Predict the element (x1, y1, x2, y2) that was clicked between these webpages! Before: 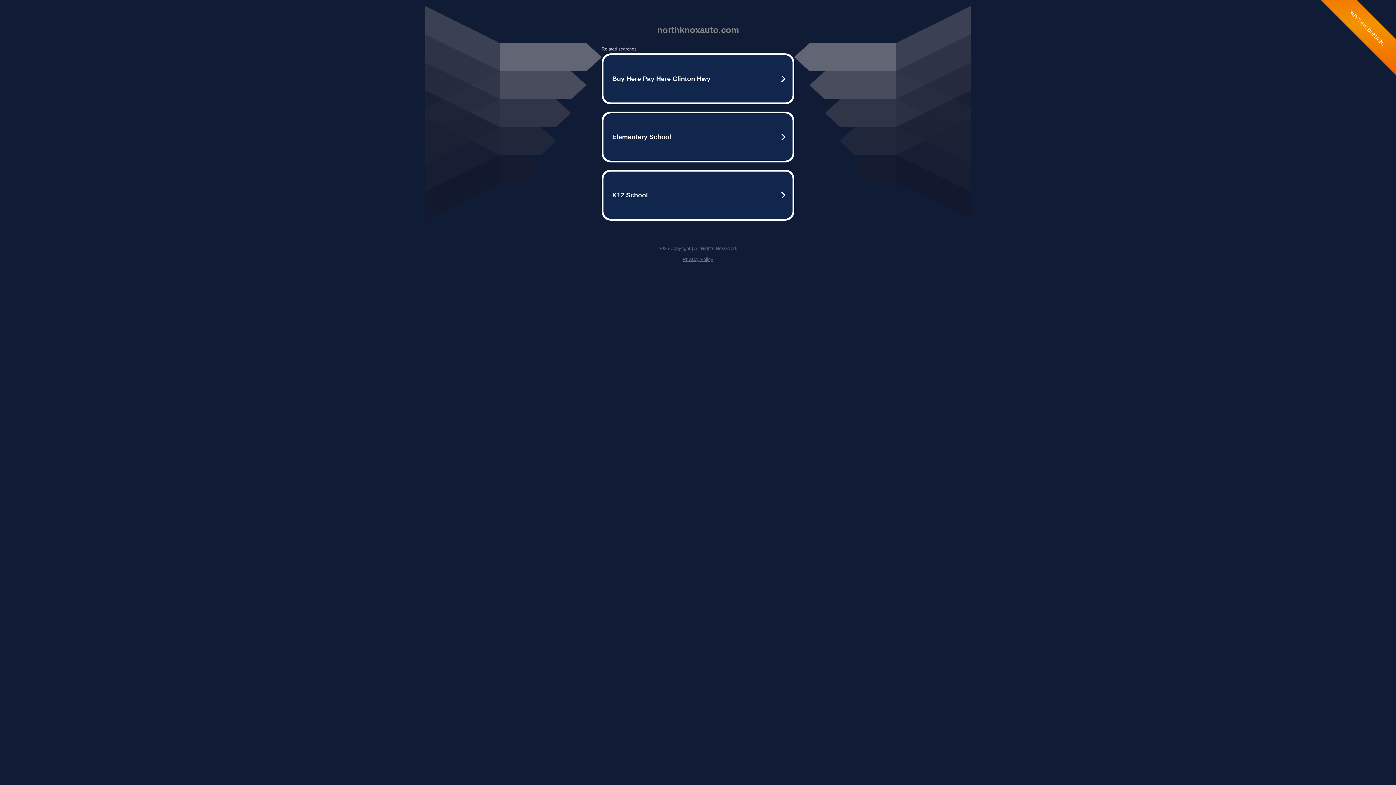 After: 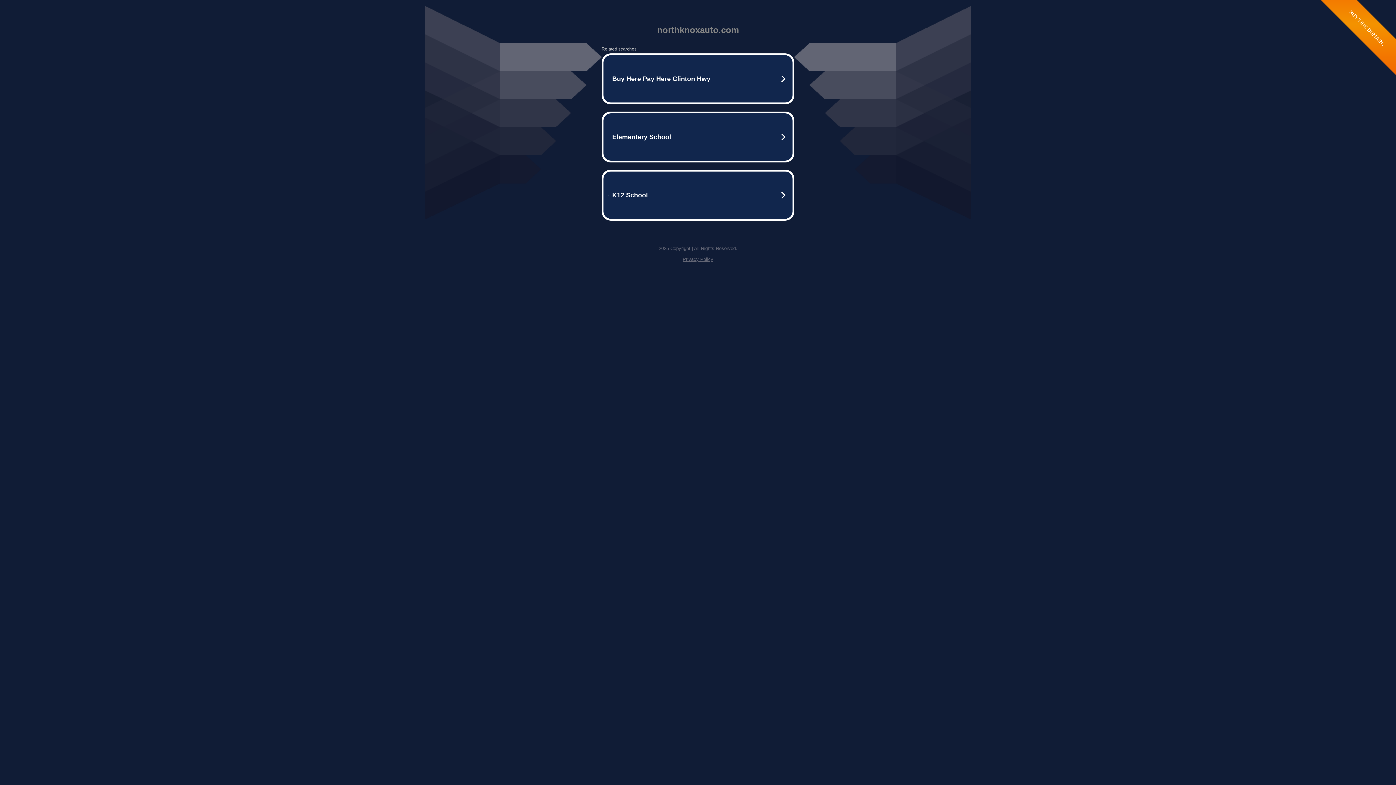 Action: label: Privacy Policy bbox: (682, 256, 713, 262)